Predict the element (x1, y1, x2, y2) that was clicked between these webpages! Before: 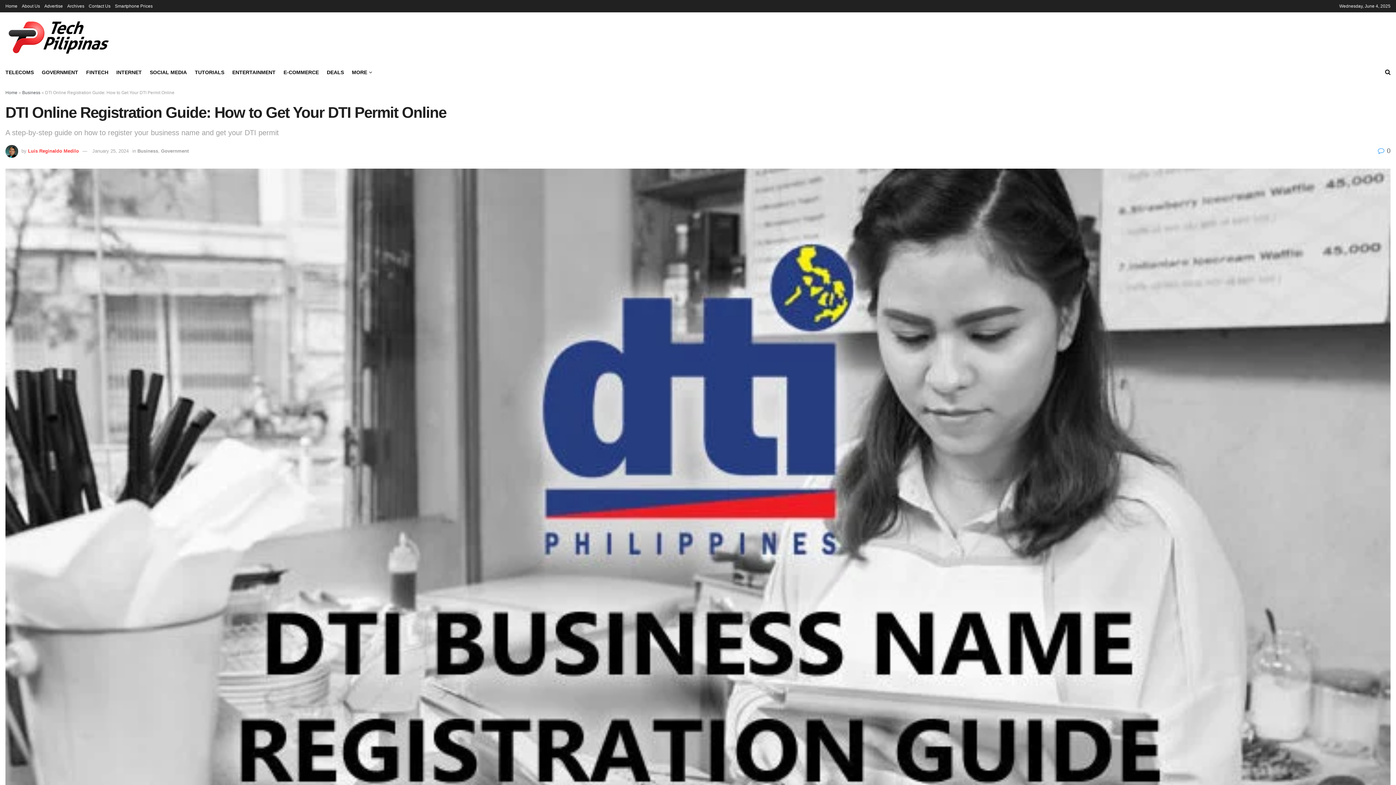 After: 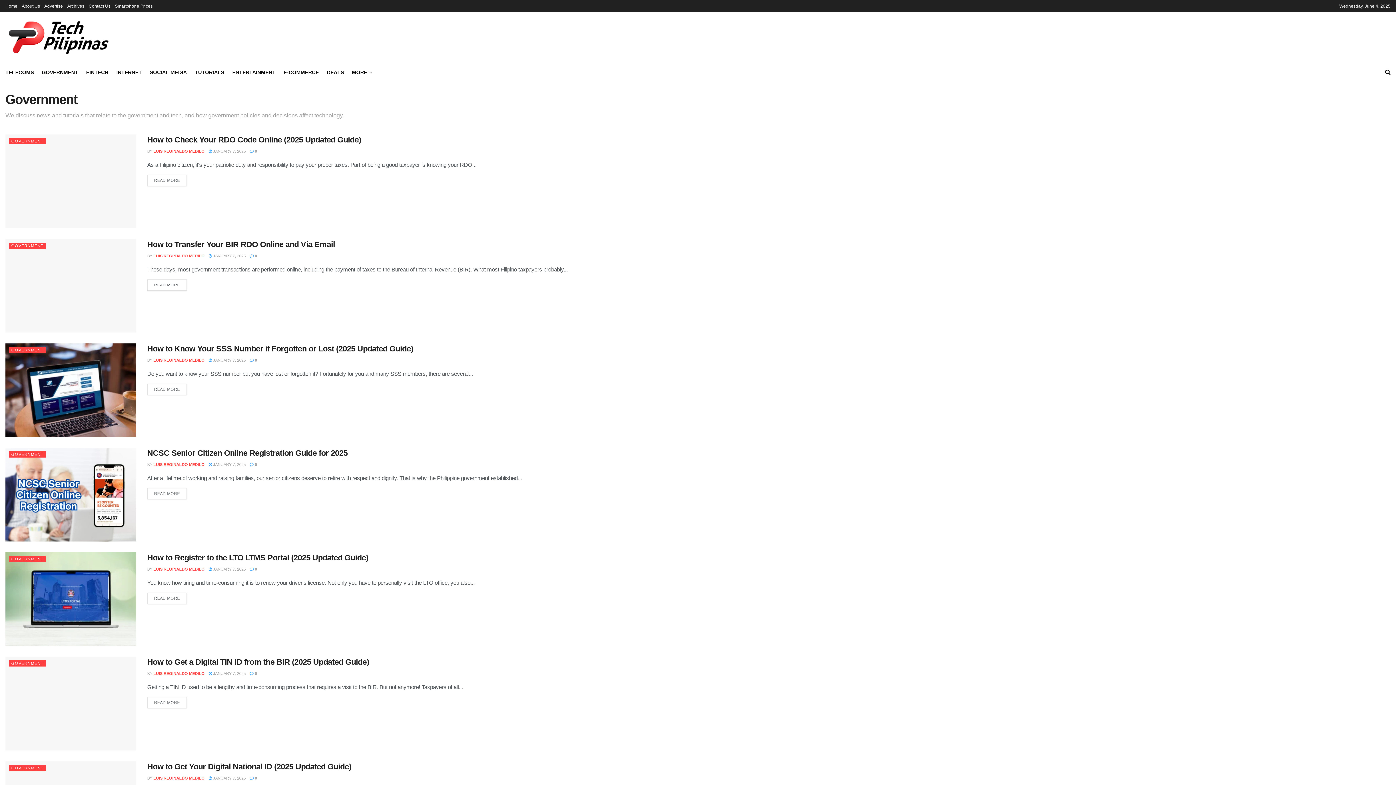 Action: bbox: (161, 148, 188, 153) label: Government